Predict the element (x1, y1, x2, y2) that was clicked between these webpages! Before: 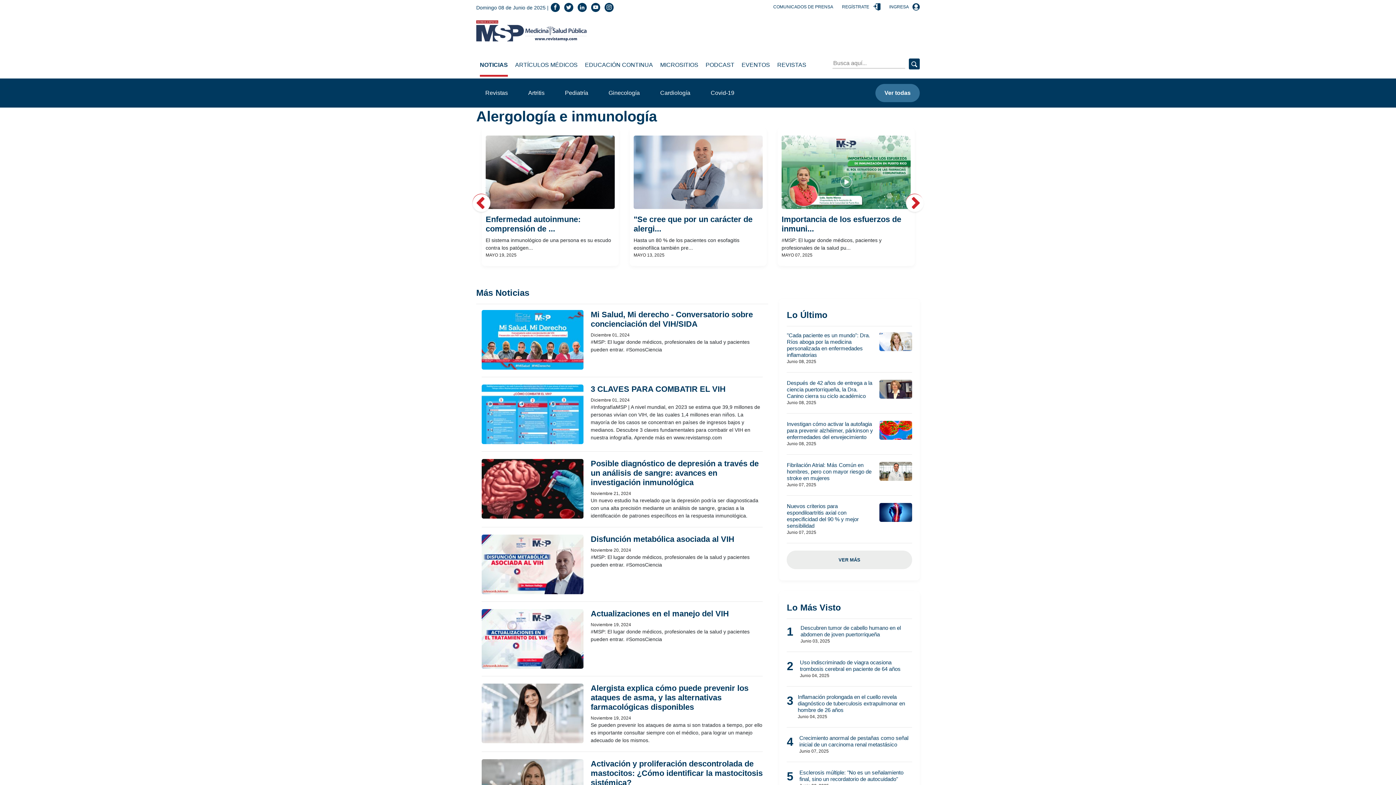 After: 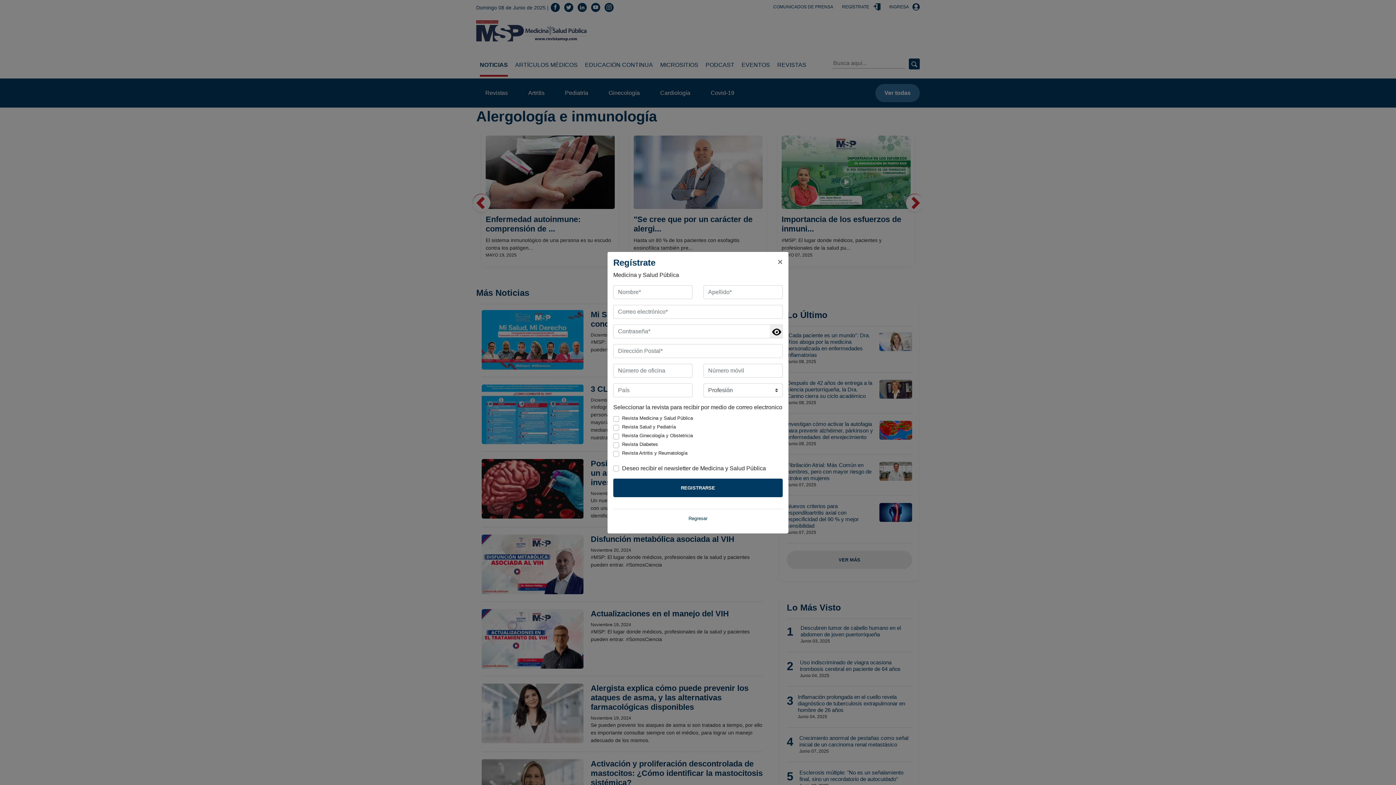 Action: bbox: (842, 0, 880, 14) label: REGÍSTRATE 